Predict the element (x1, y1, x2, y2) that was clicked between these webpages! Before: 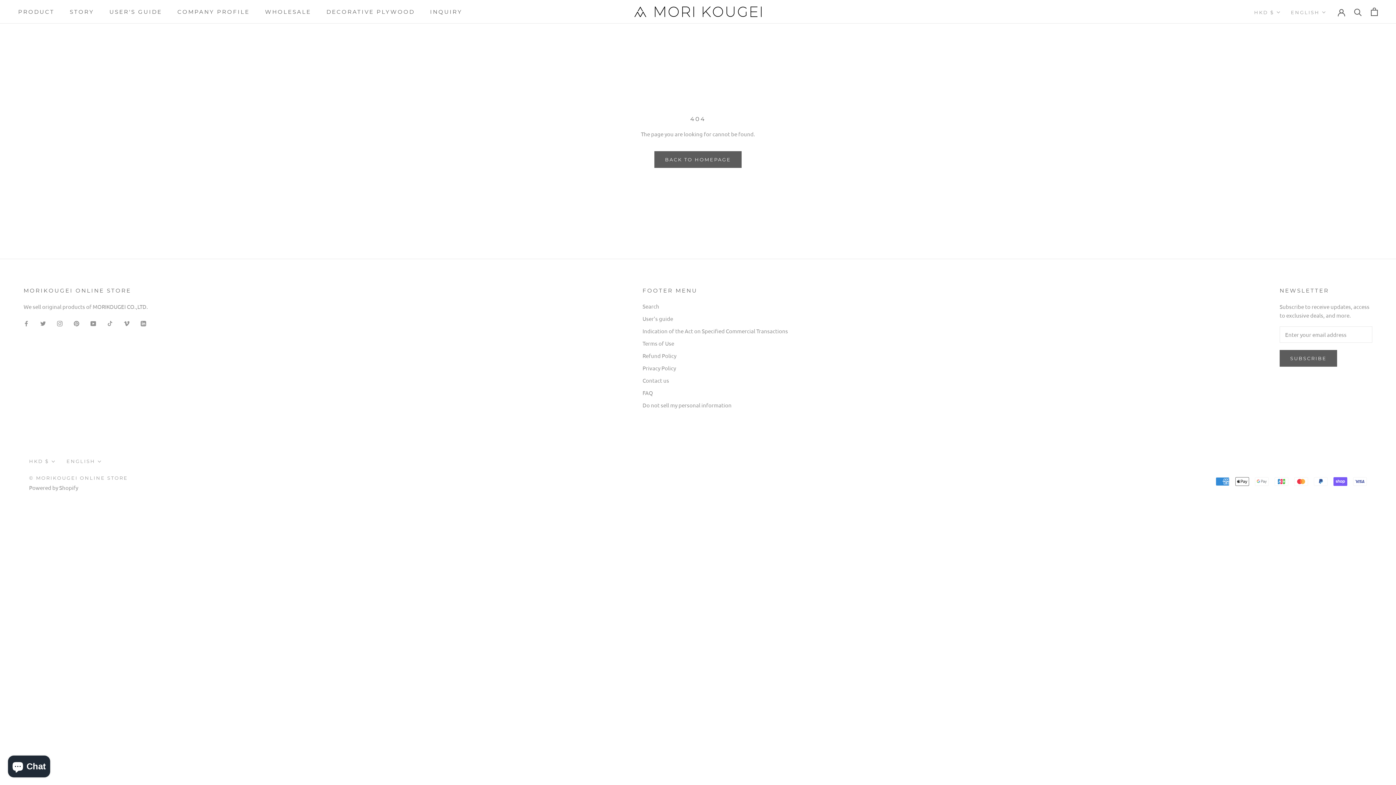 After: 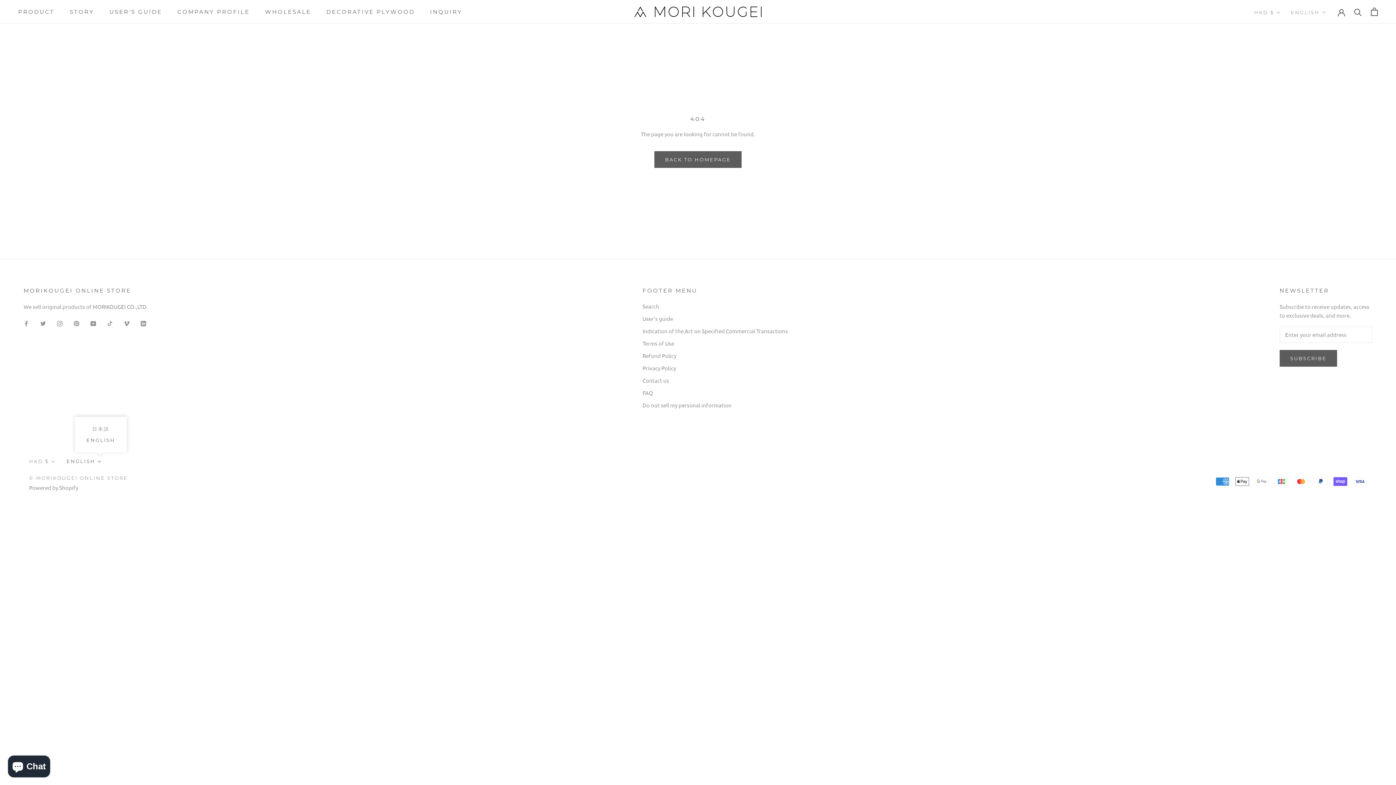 Action: label: ENGLISH bbox: (66, 457, 101, 466)